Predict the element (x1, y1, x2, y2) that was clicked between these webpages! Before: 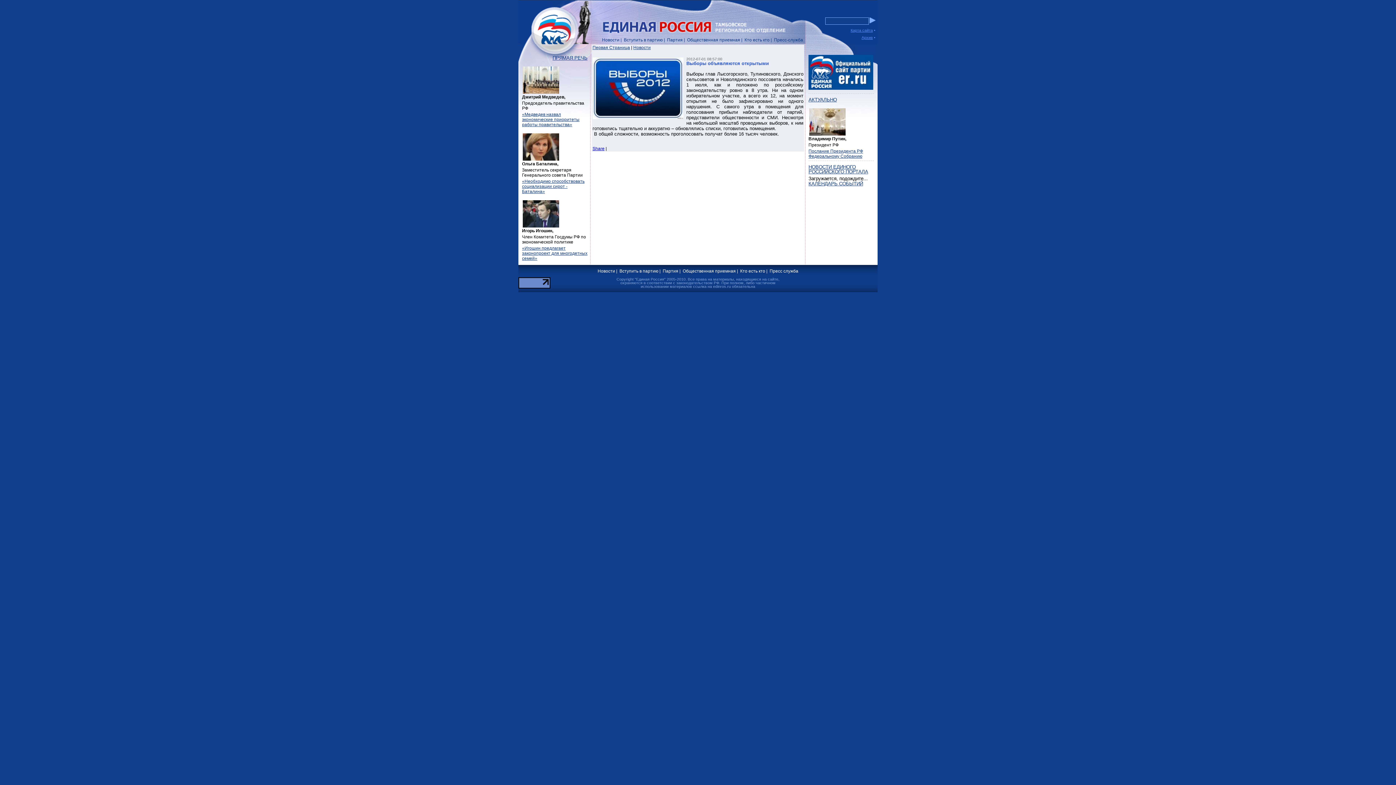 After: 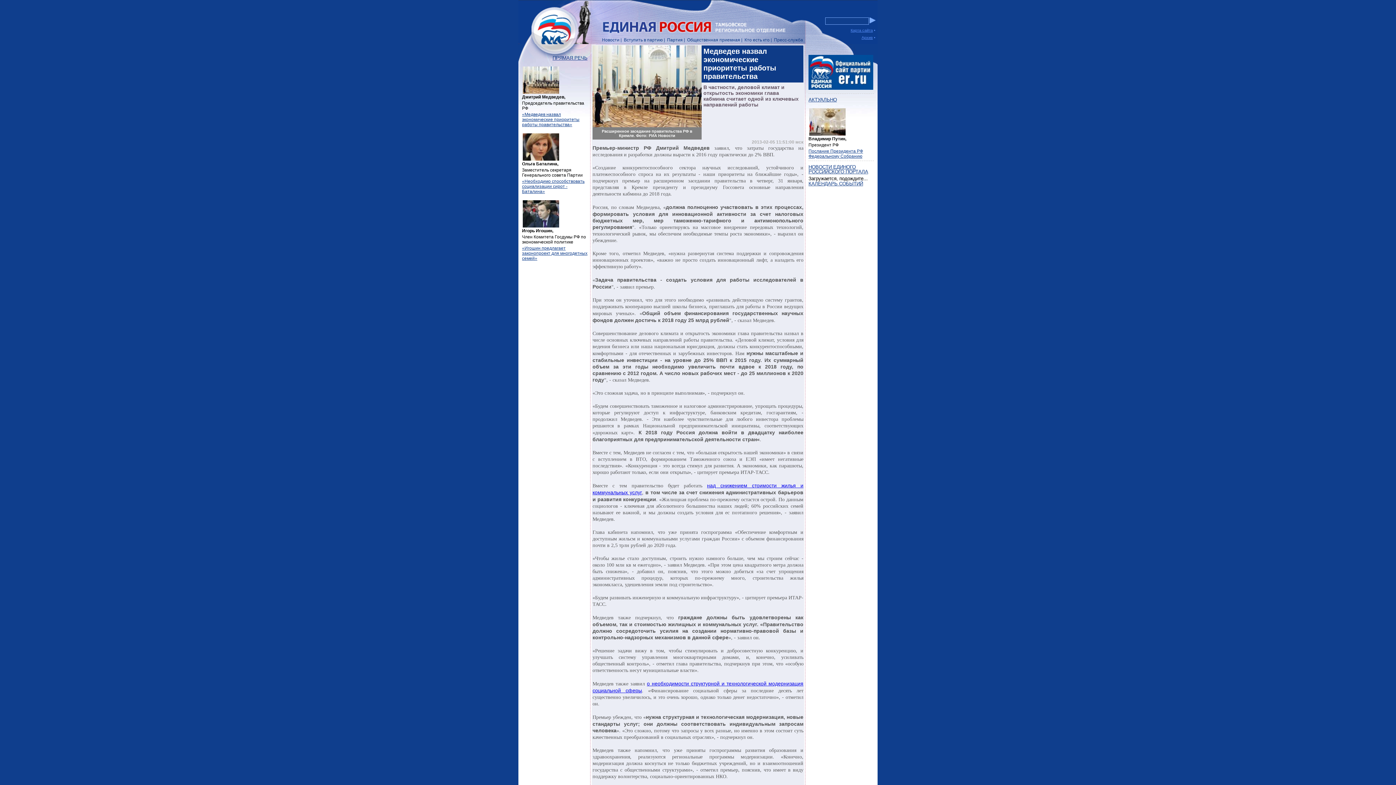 Action: bbox: (522, 89, 559, 94)